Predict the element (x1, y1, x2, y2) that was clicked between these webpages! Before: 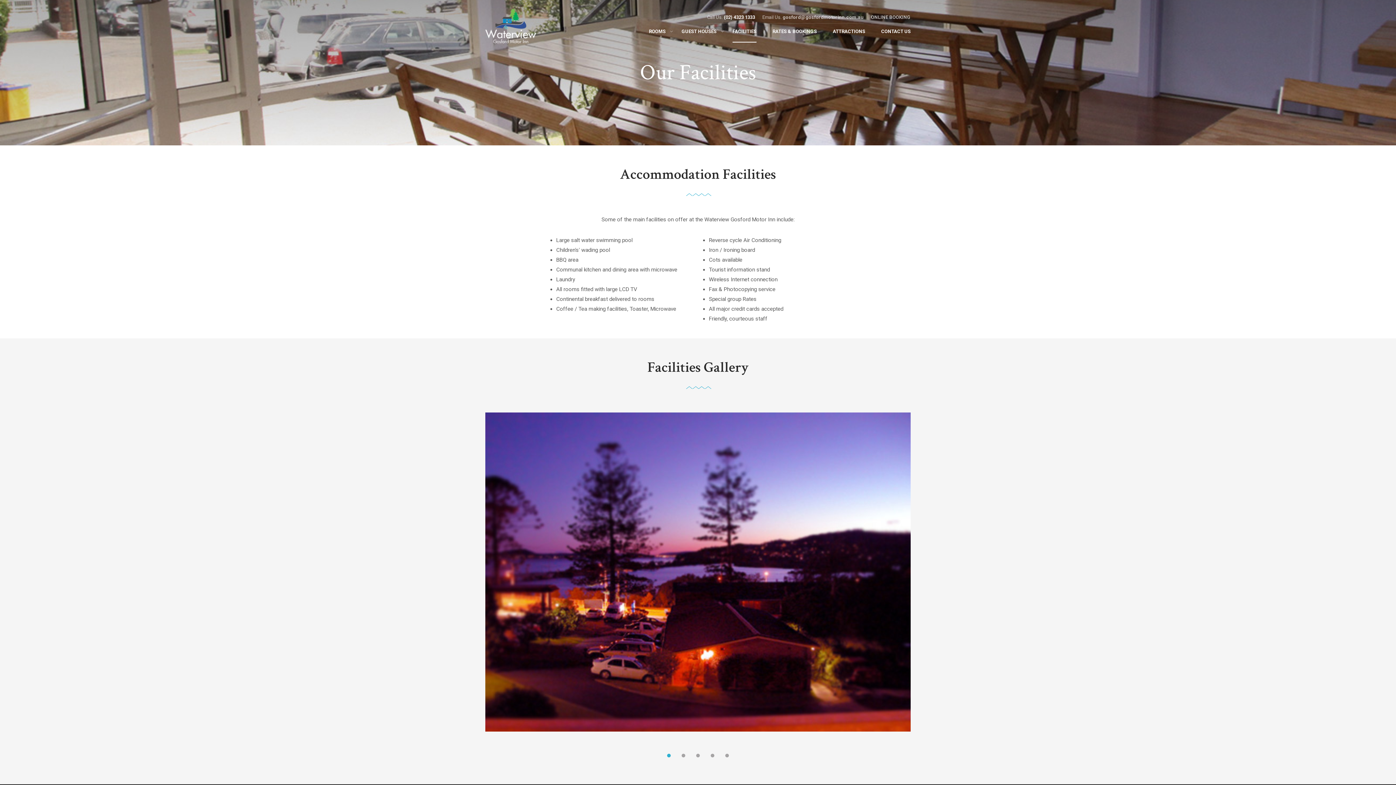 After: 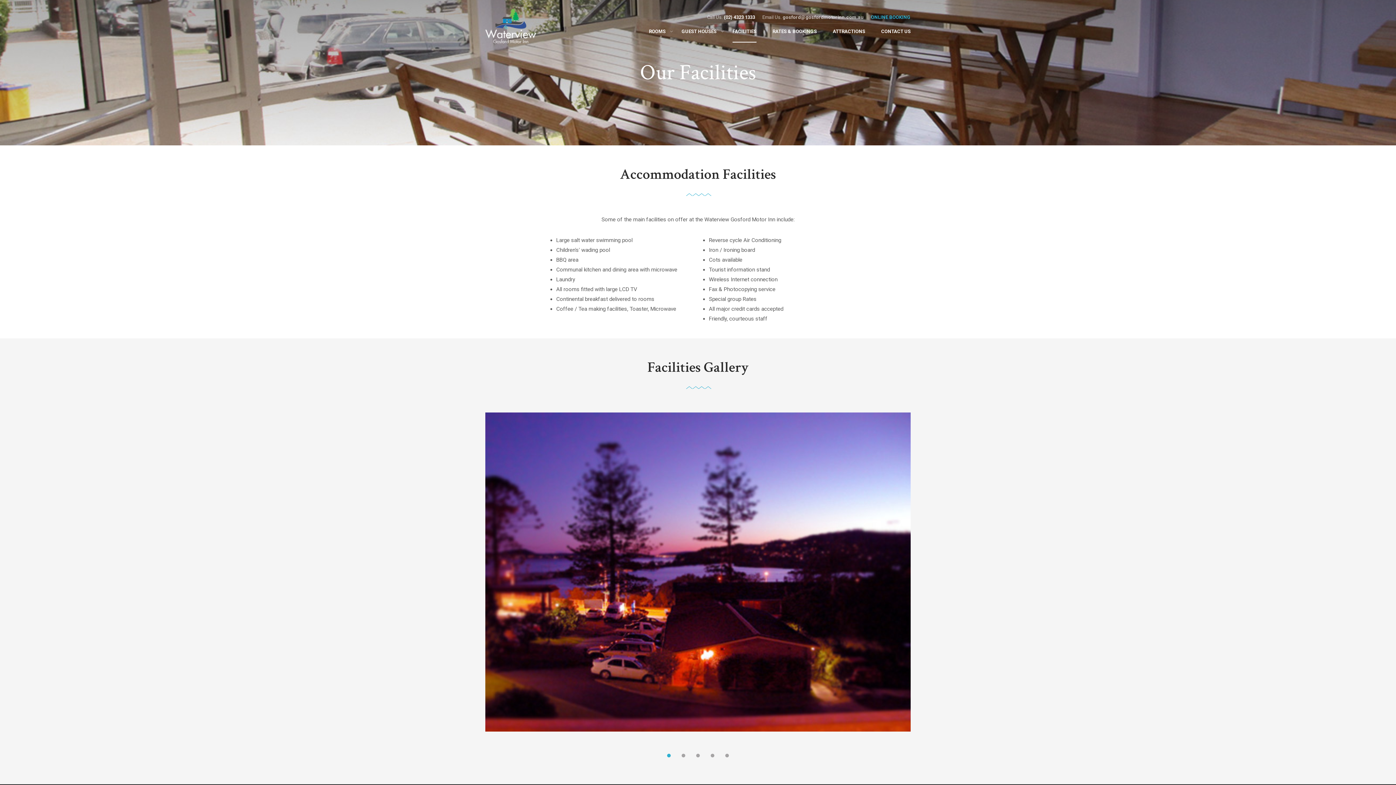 Action: label: ONLINE BOOKING bbox: (871, 14, 910, 20)